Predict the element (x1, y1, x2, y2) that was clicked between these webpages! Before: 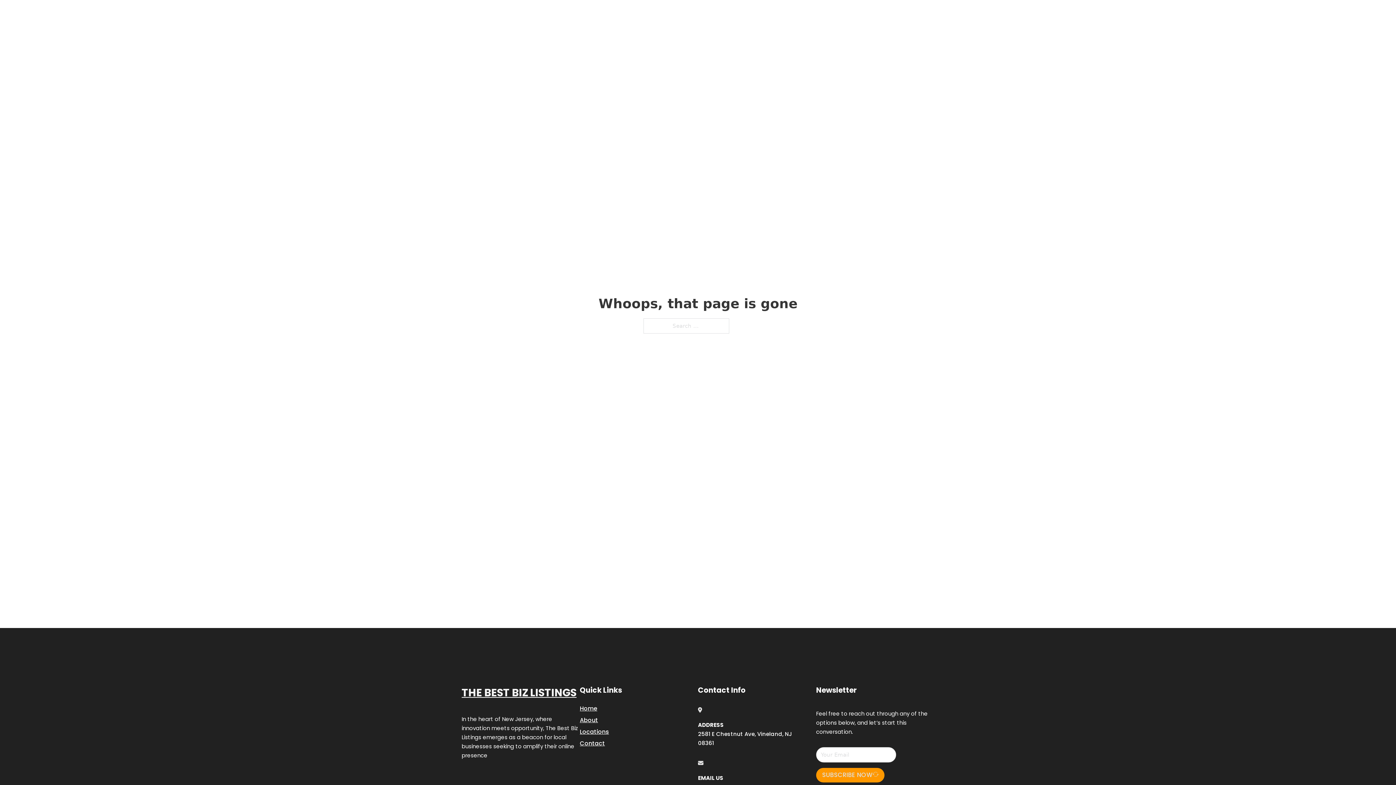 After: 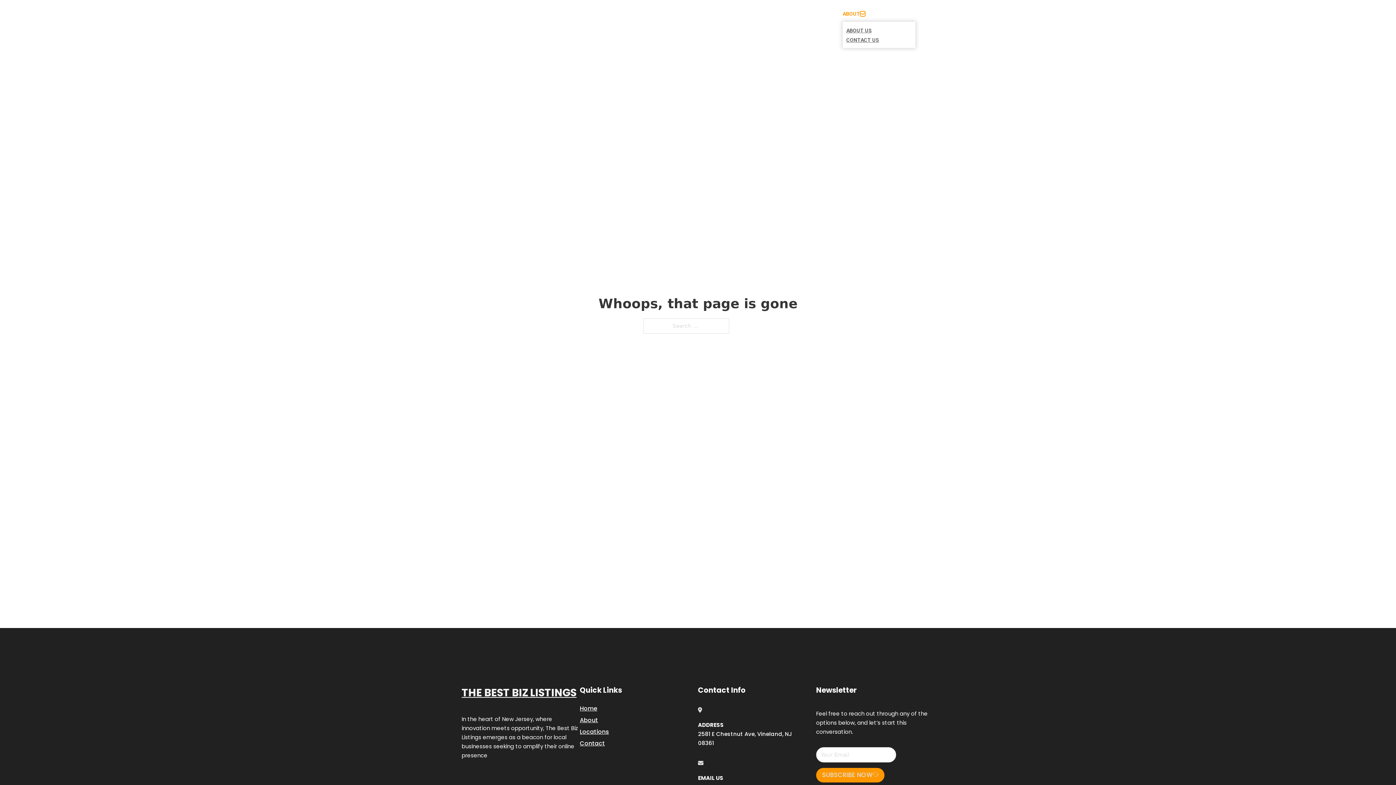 Action: label: Toggle dropdown bbox: (860, 11, 865, 16)